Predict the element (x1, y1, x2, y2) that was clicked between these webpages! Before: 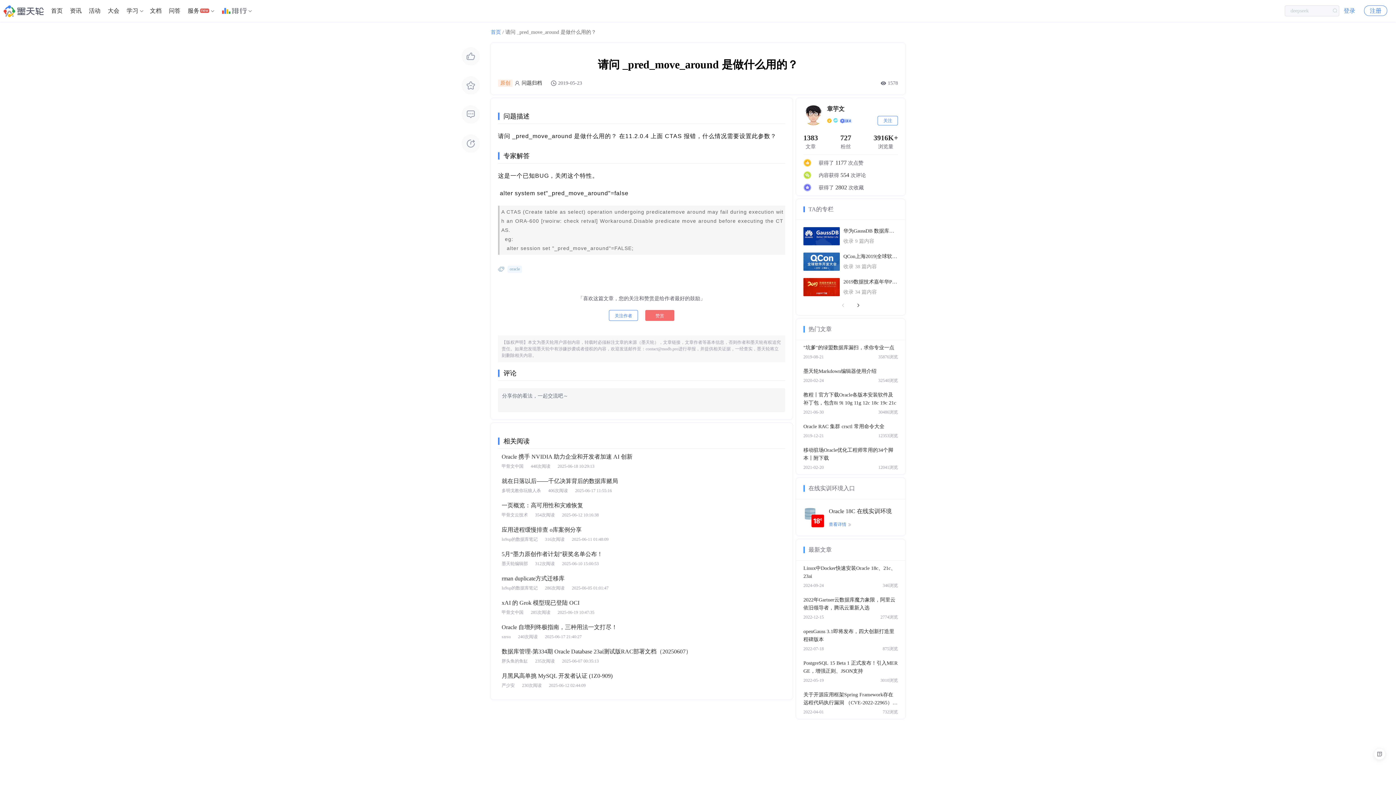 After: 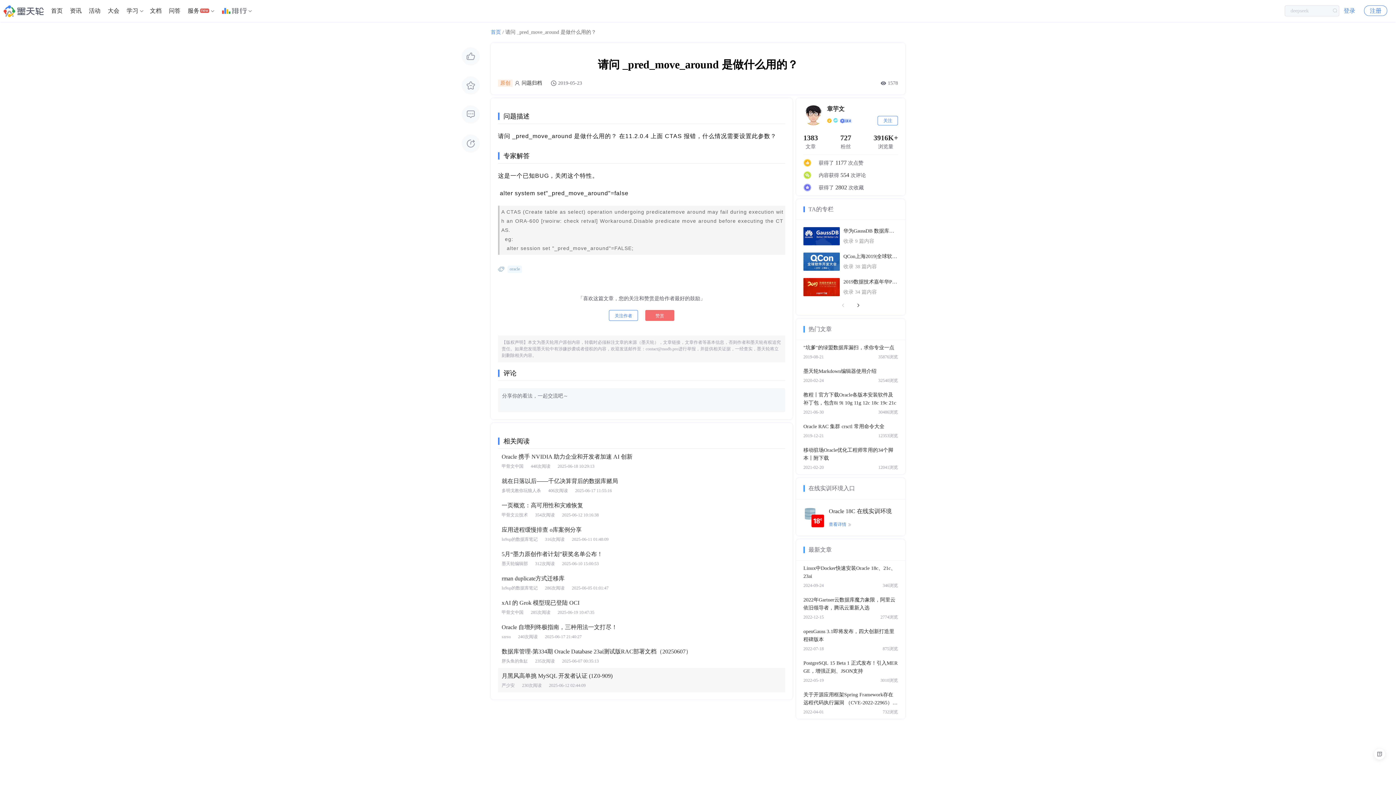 Action: label: 月黑风高单挑 MySQL 开发者认证 (1Z0-909)
严少安
230次阅读
2025-06-12 02:44:09 bbox: (498, 668, 785, 692)